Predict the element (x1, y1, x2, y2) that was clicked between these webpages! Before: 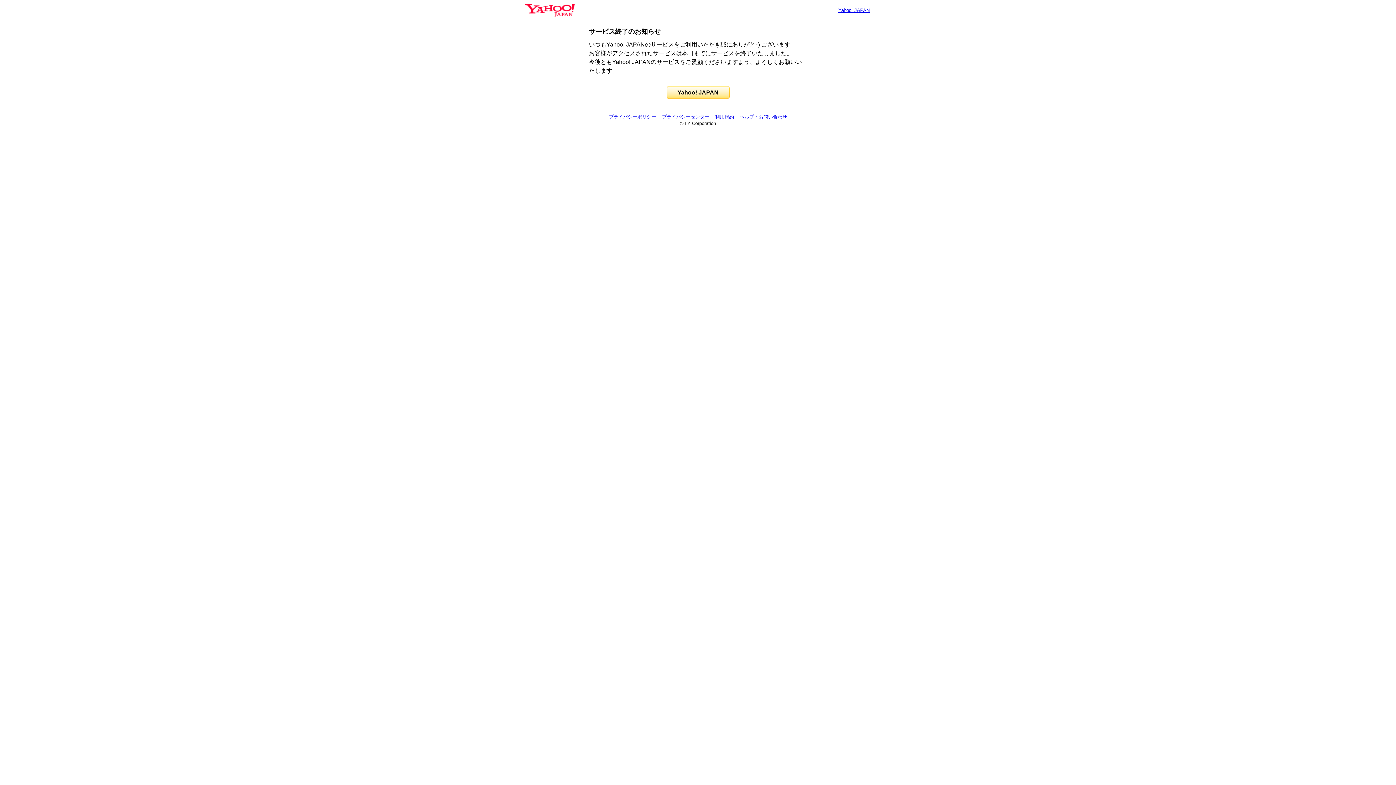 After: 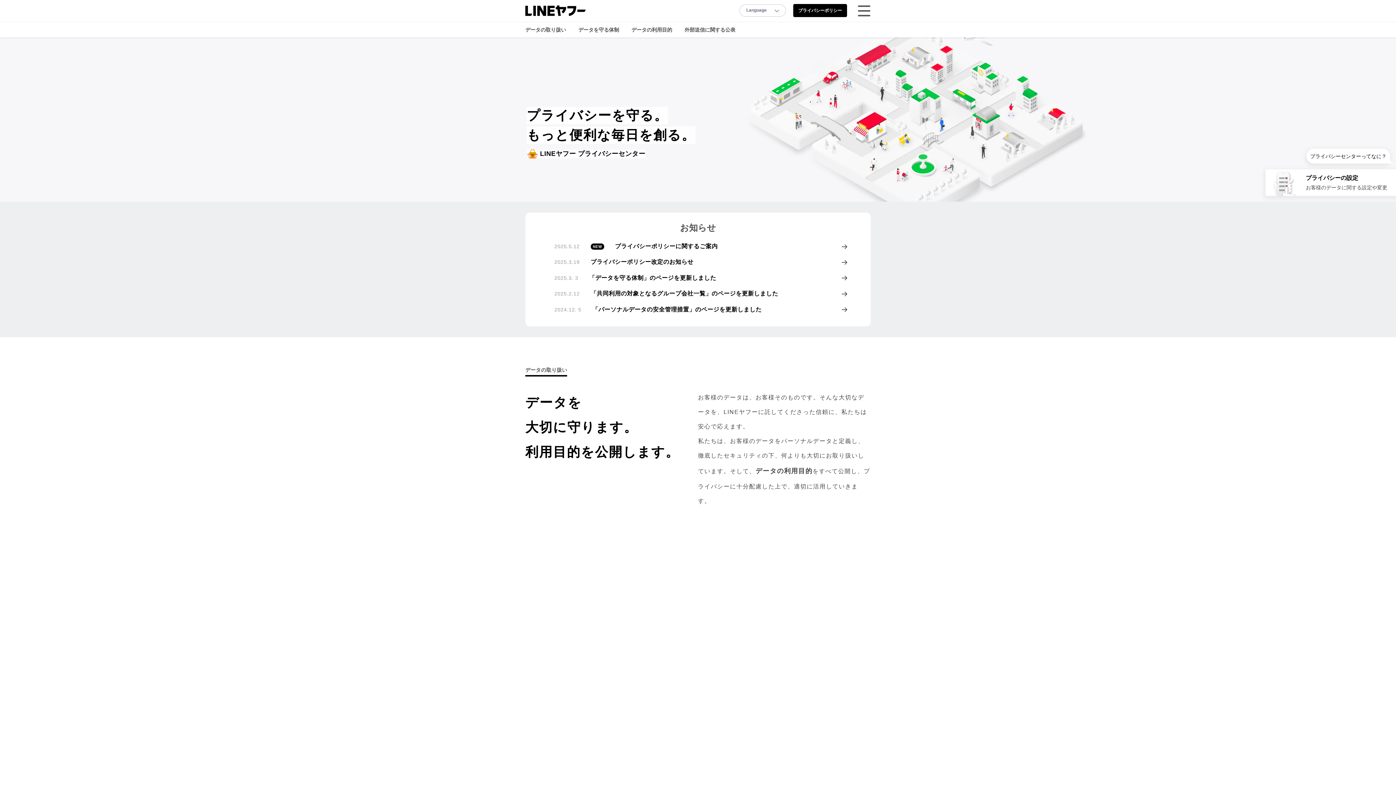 Action: label: プライバシーセンター bbox: (662, 114, 709, 119)